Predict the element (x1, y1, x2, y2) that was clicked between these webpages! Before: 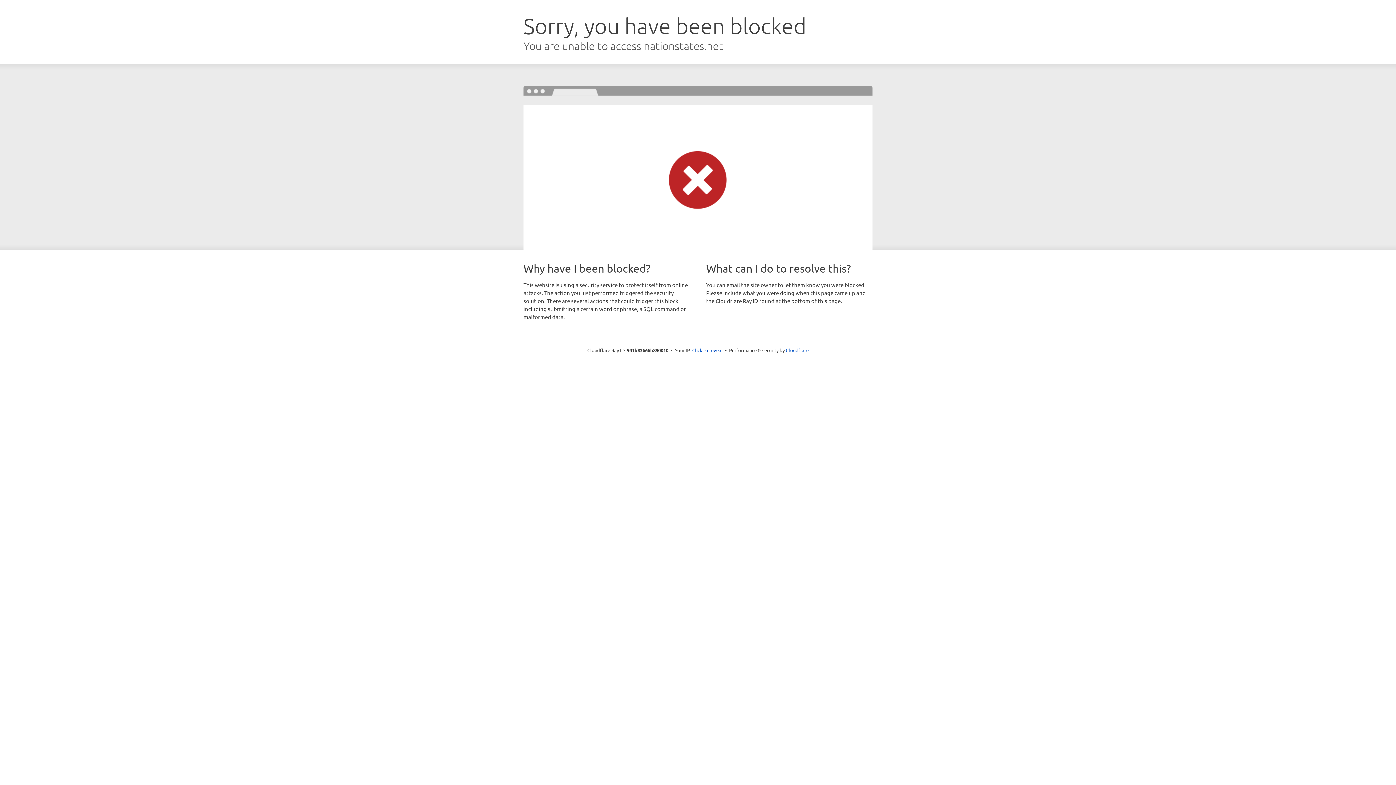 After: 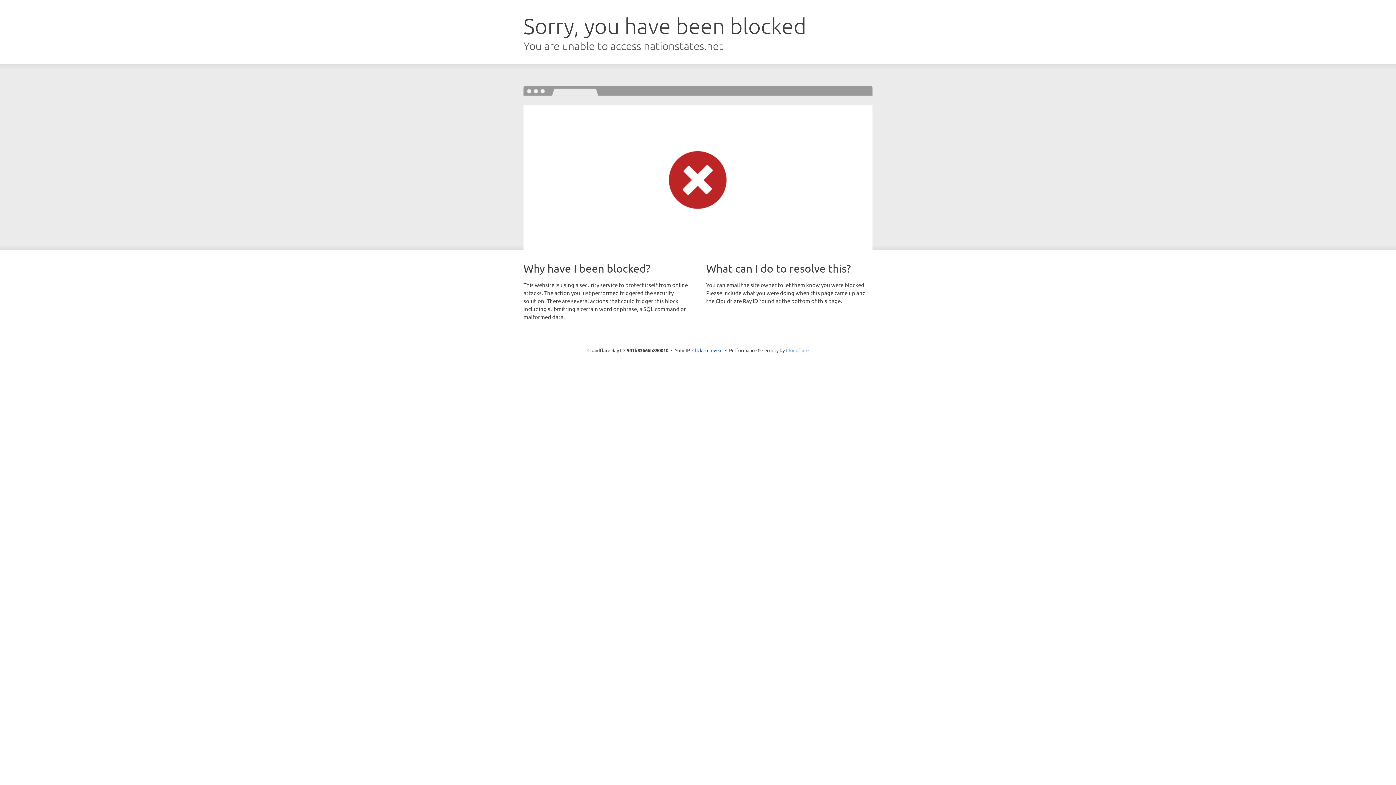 Action: bbox: (786, 347, 808, 353) label: Cloudflare